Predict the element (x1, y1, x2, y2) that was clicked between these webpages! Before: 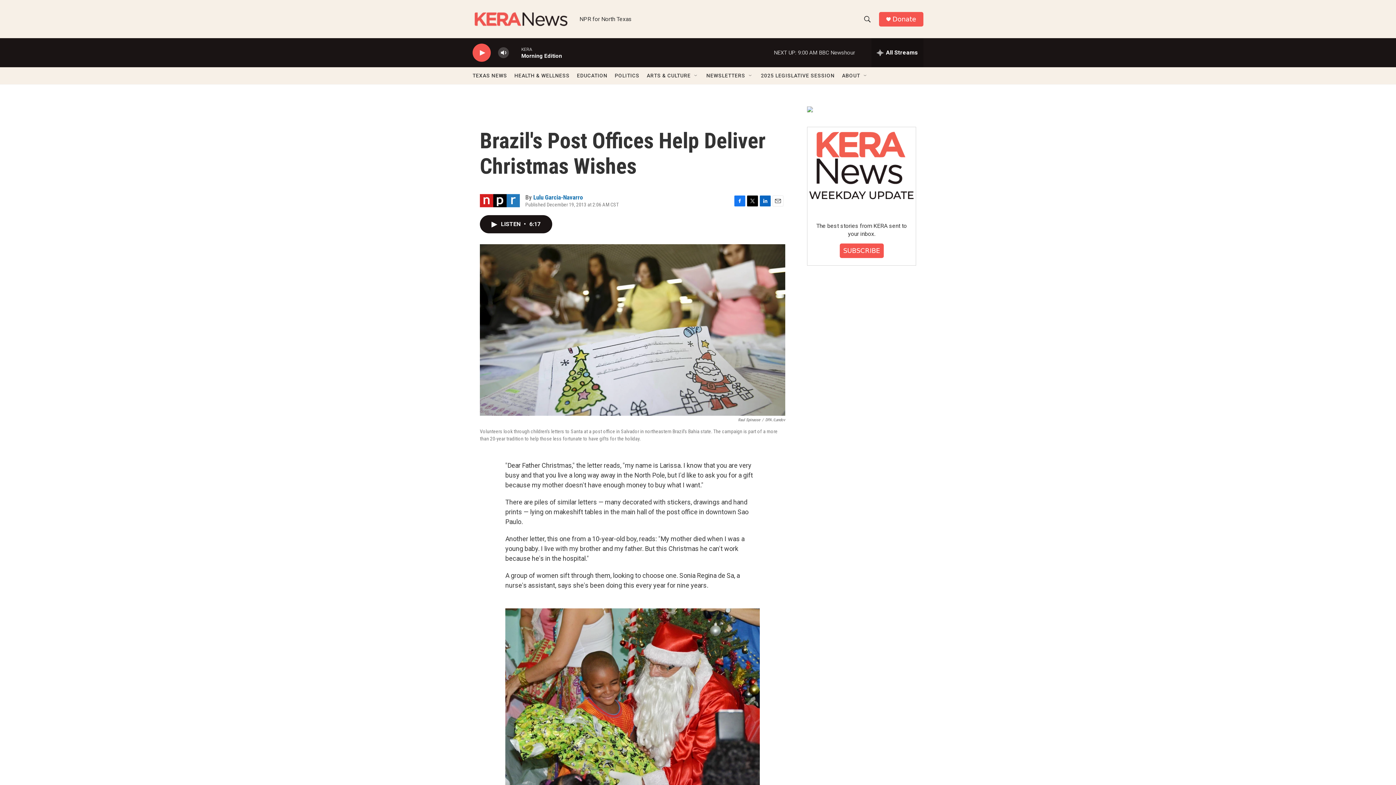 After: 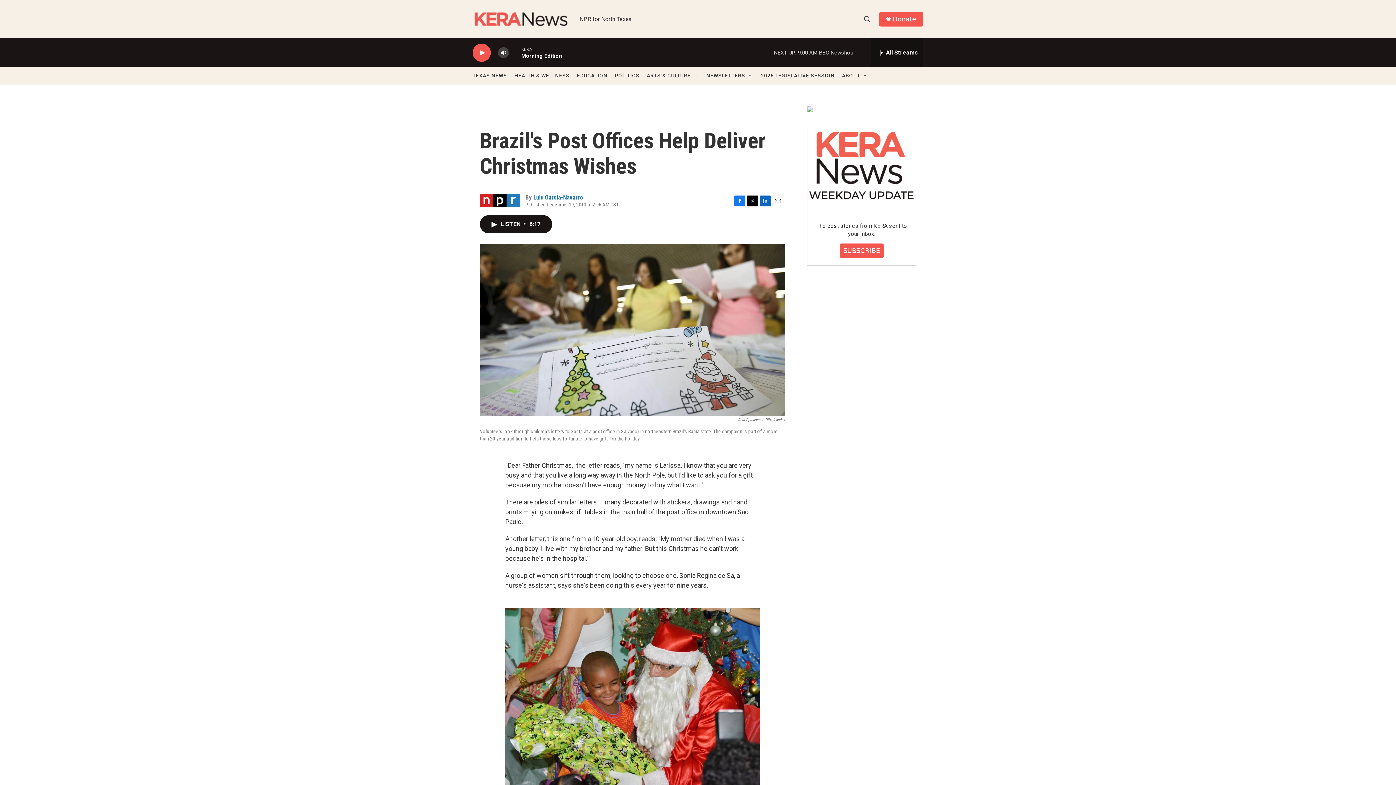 Action: label: Facebook bbox: (734, 195, 745, 206)